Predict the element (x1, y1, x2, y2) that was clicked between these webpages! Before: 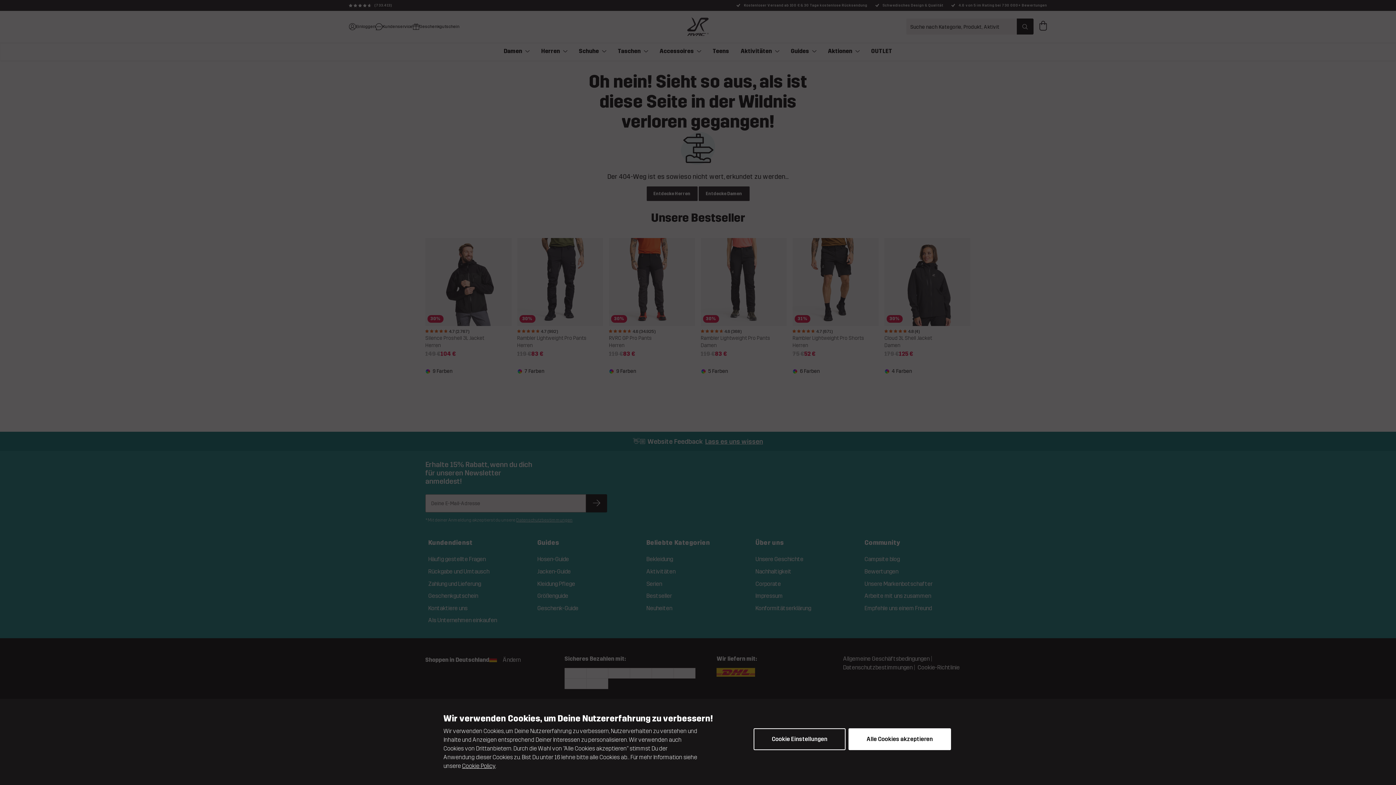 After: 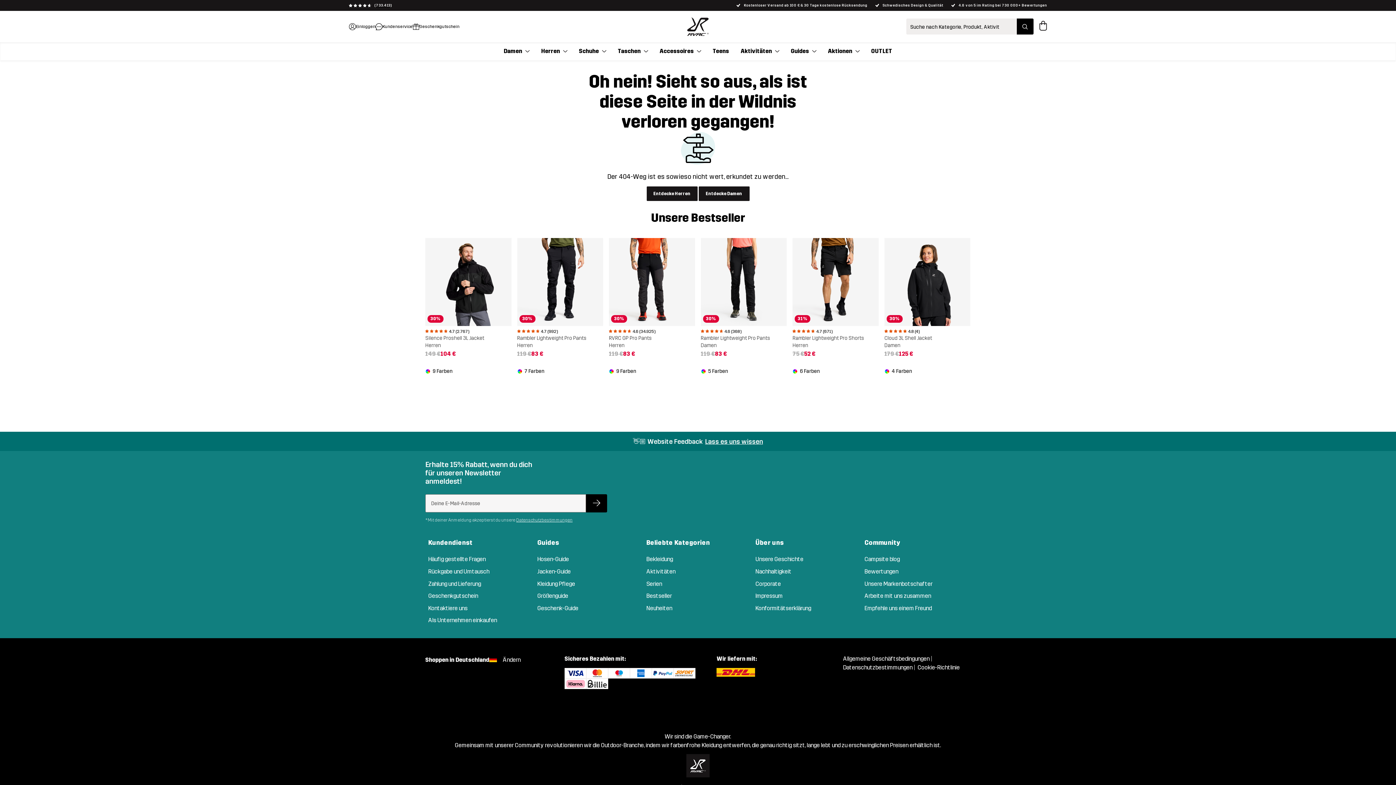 Action: label: Alle Cookies akzeptieren bbox: (848, 728, 951, 750)